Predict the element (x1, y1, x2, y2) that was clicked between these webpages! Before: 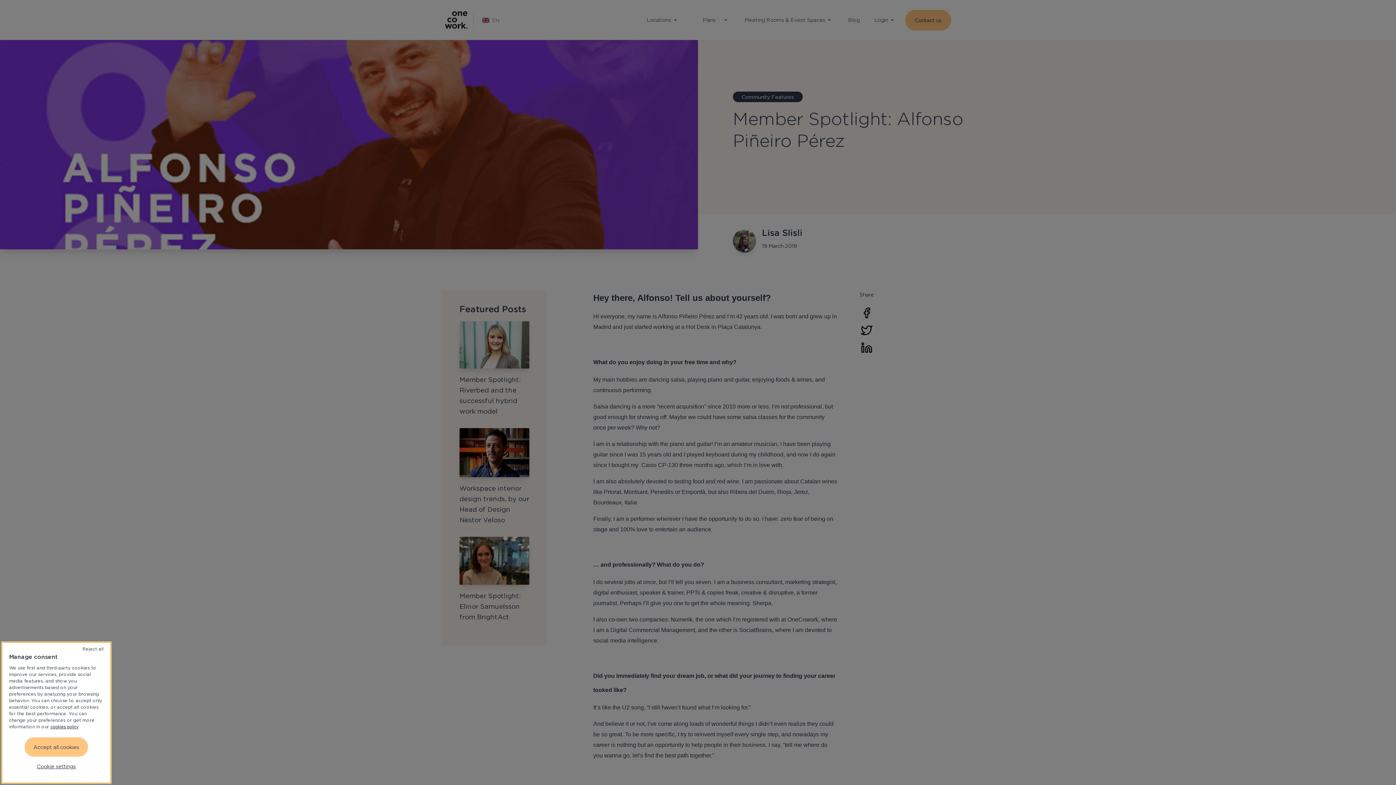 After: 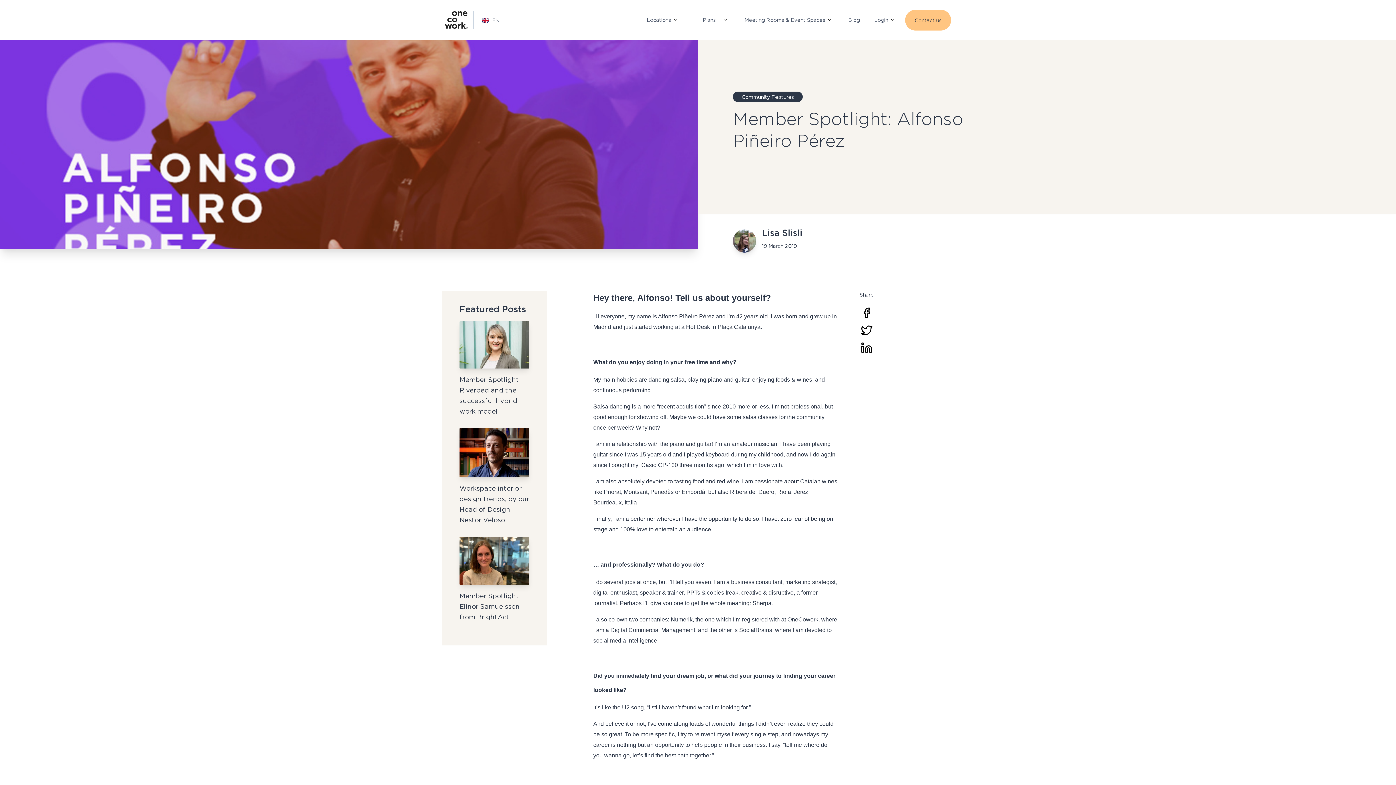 Action: bbox: (24, 737, 88, 757) label: Accept all cookies